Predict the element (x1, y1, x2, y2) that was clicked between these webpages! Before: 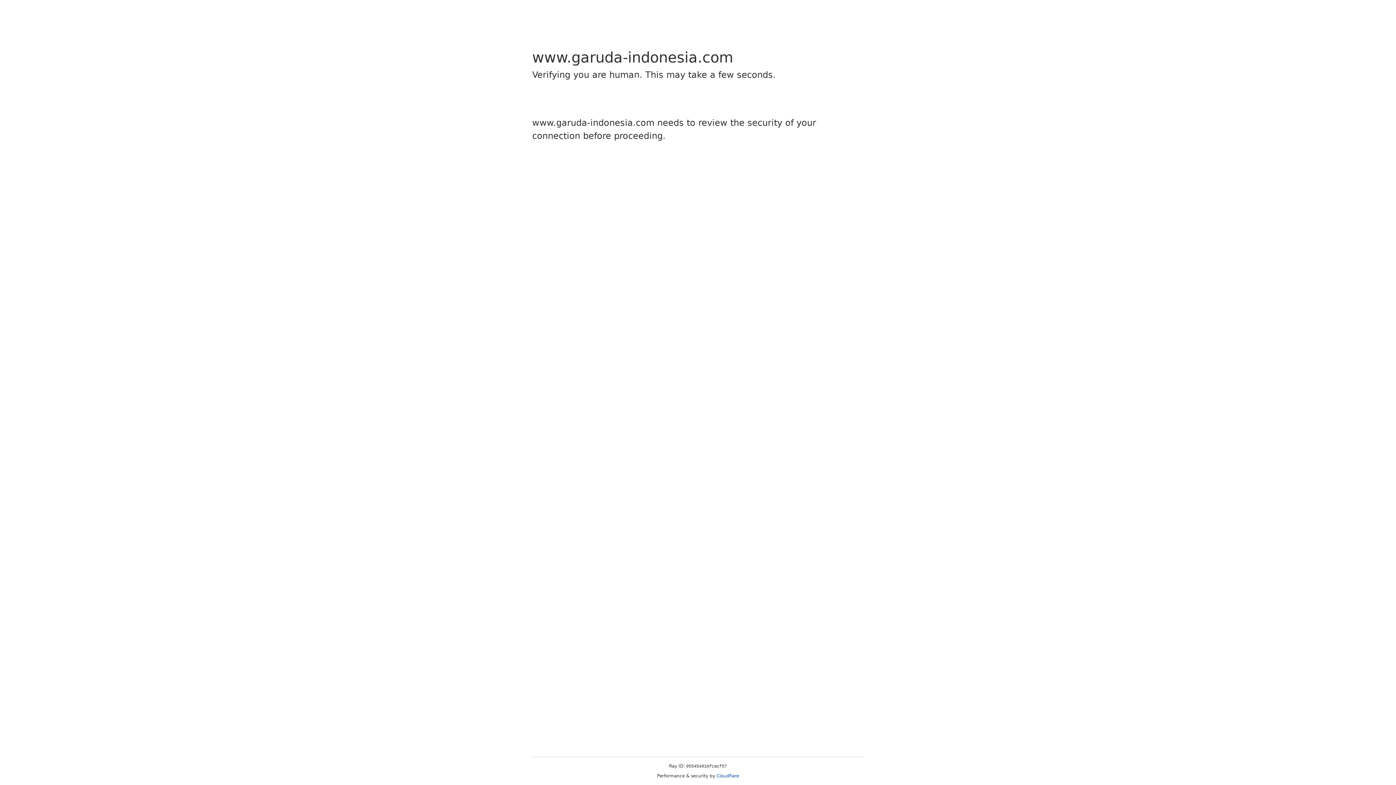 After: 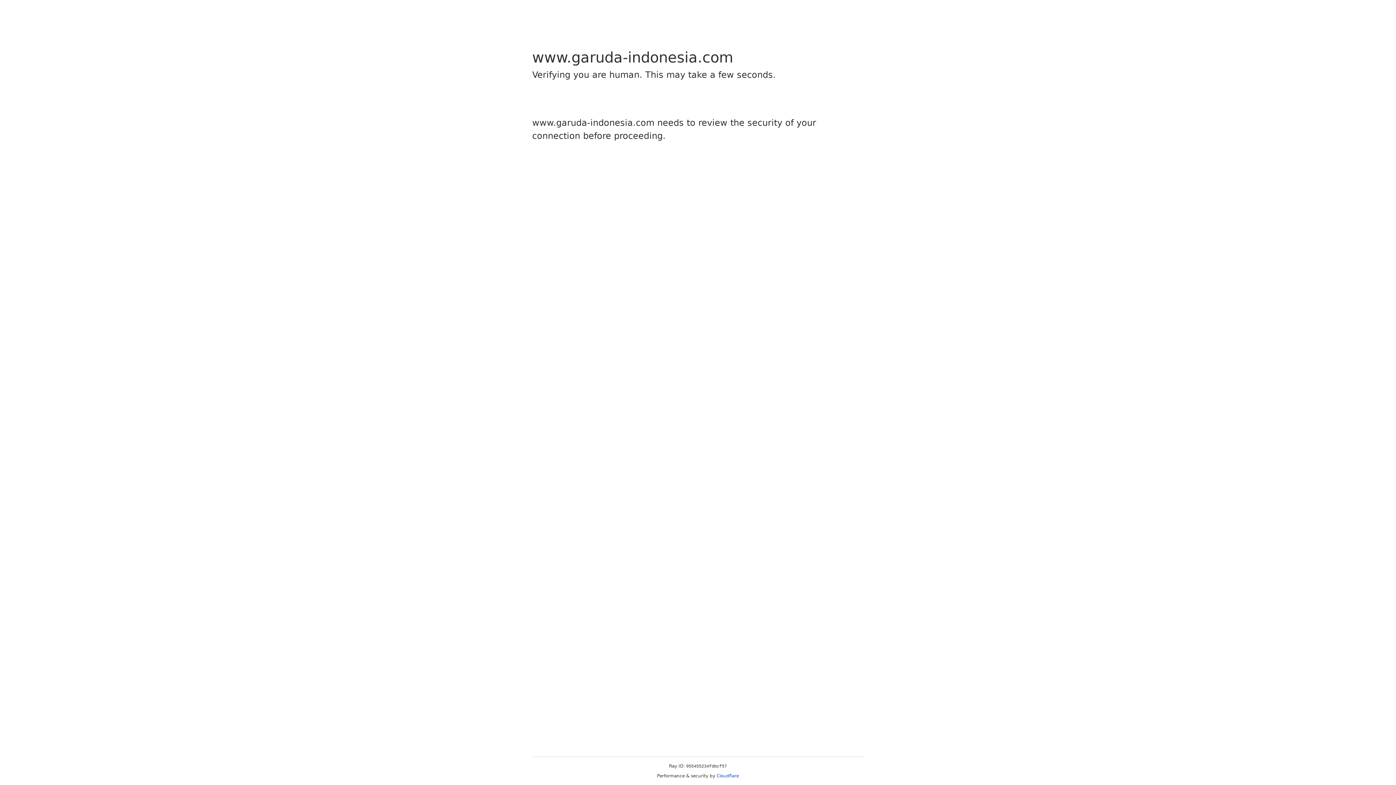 Action: bbox: (716, 773, 739, 778) label: Cloudflare